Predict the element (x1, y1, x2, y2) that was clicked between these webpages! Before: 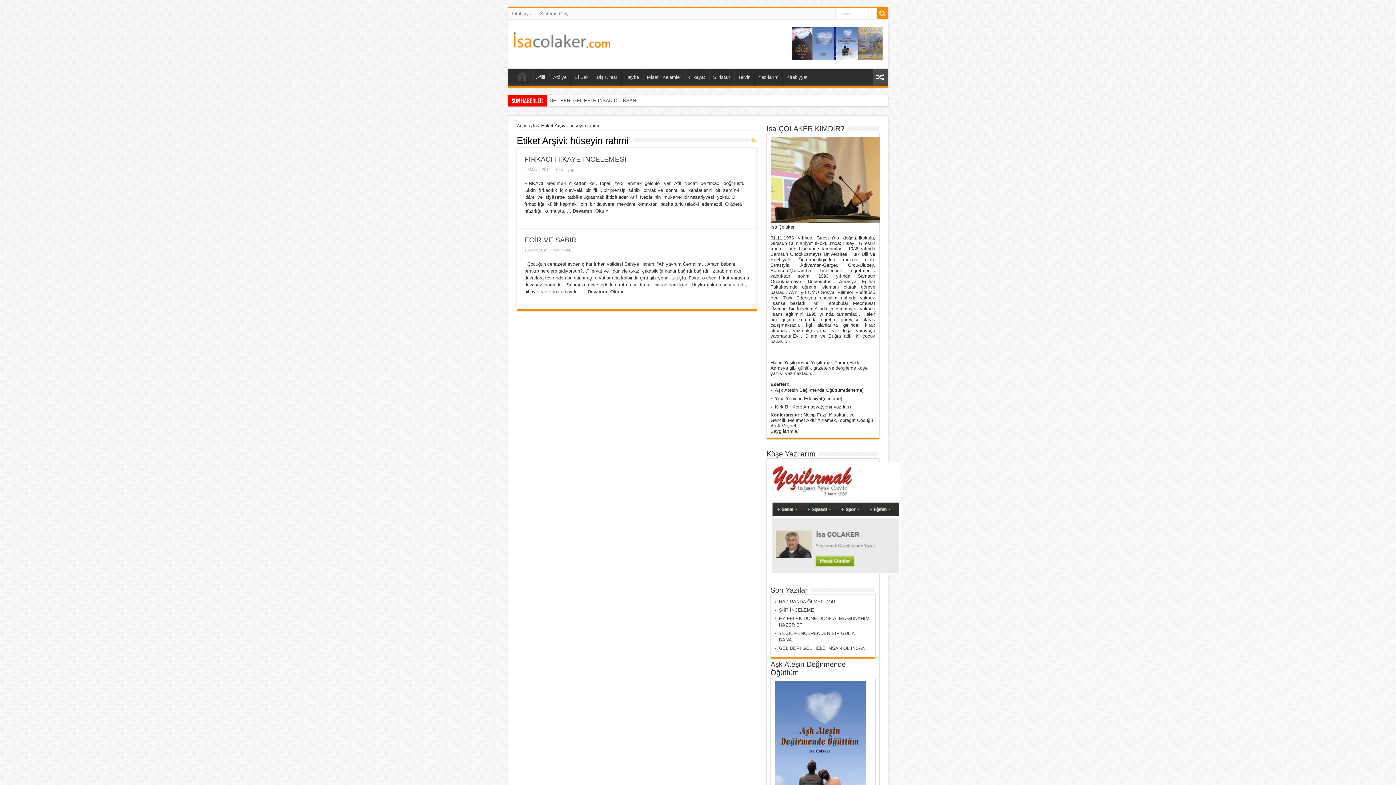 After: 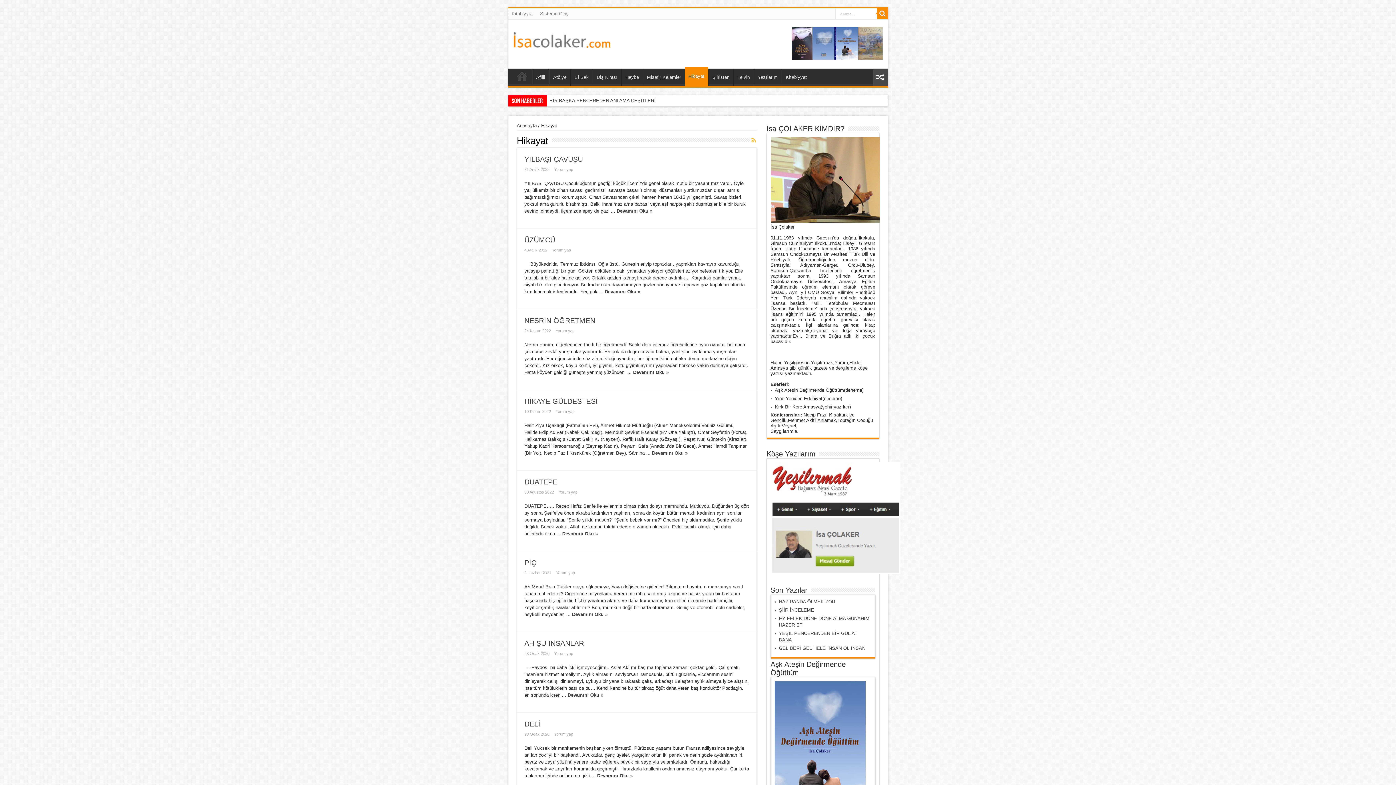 Action: bbox: (685, 68, 708, 85) label: Hikayat